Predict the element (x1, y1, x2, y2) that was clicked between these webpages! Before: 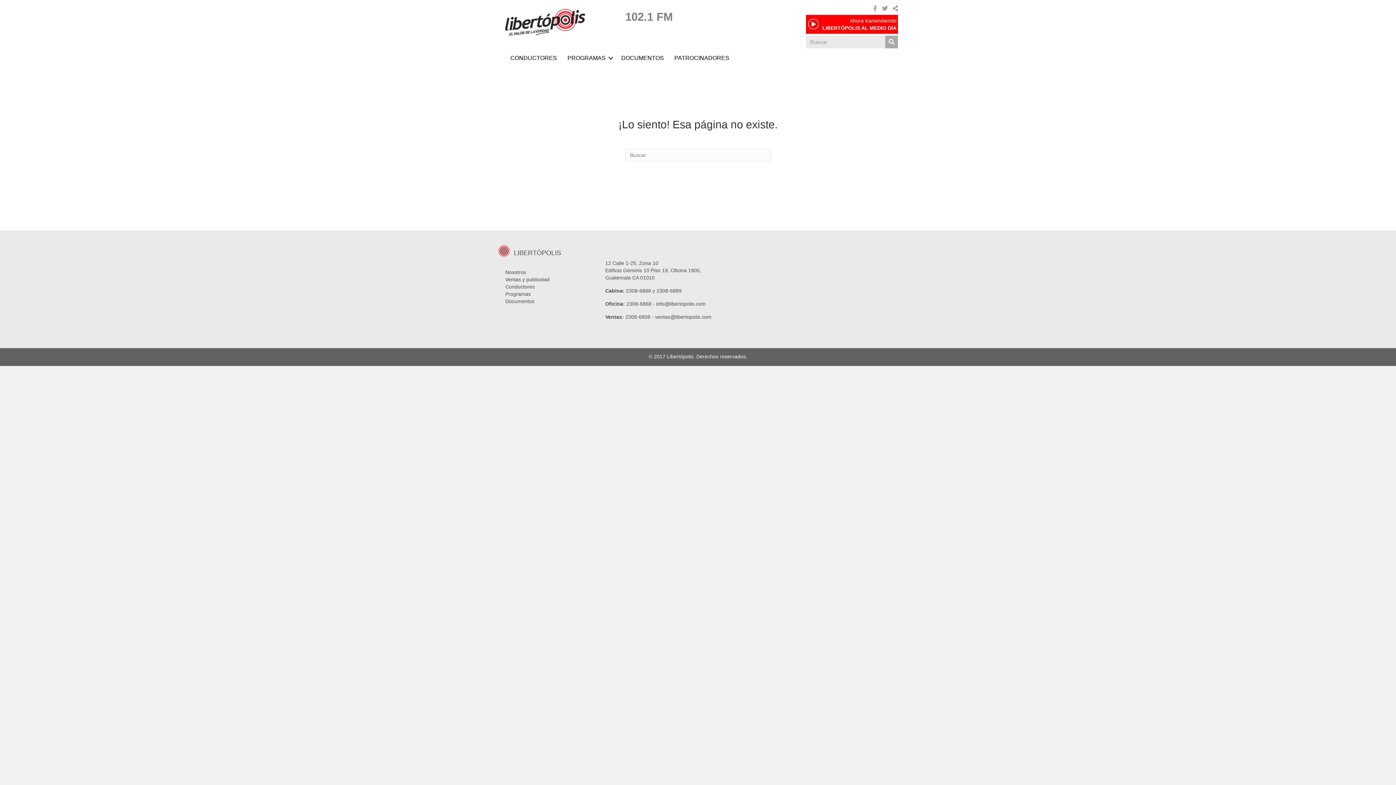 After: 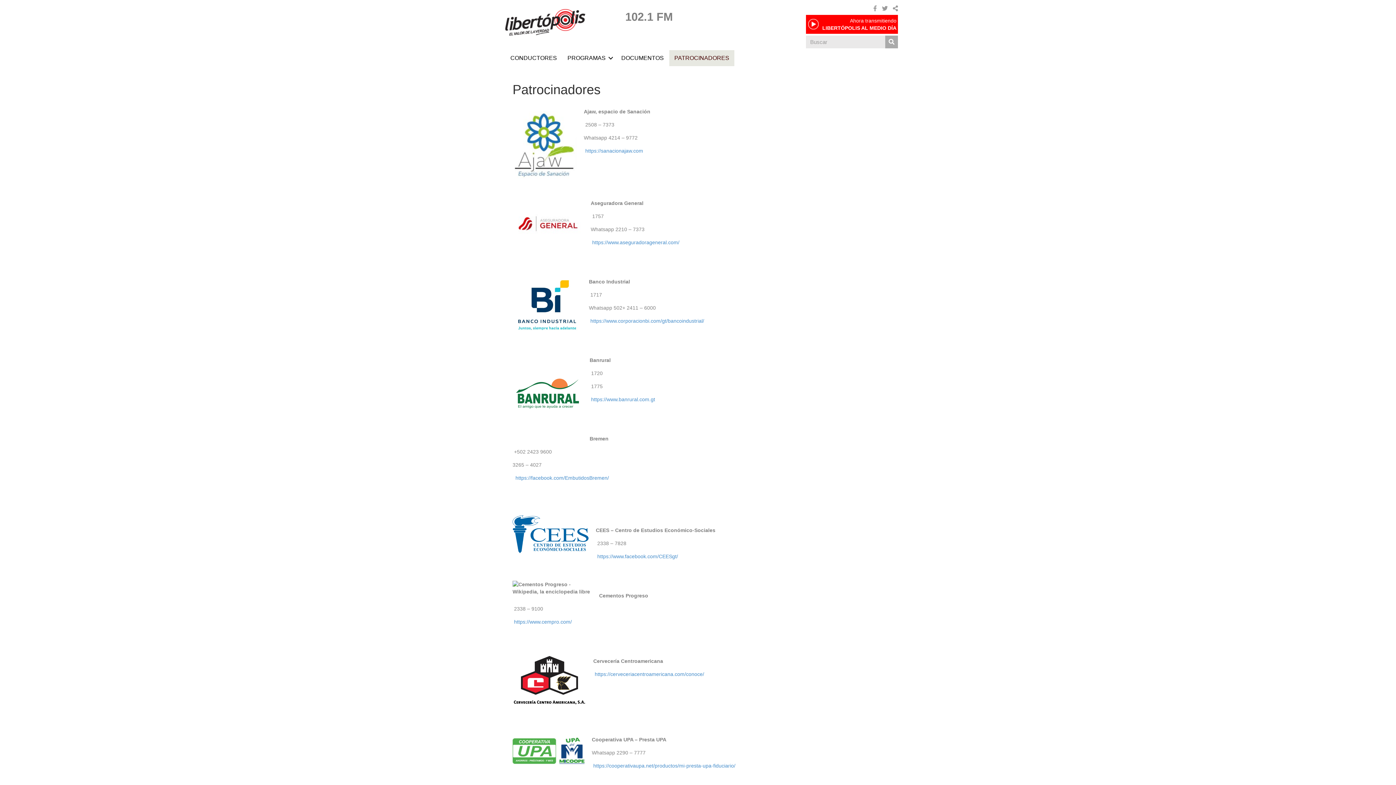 Action: label: PATROCINADORES bbox: (669, 50, 734, 66)